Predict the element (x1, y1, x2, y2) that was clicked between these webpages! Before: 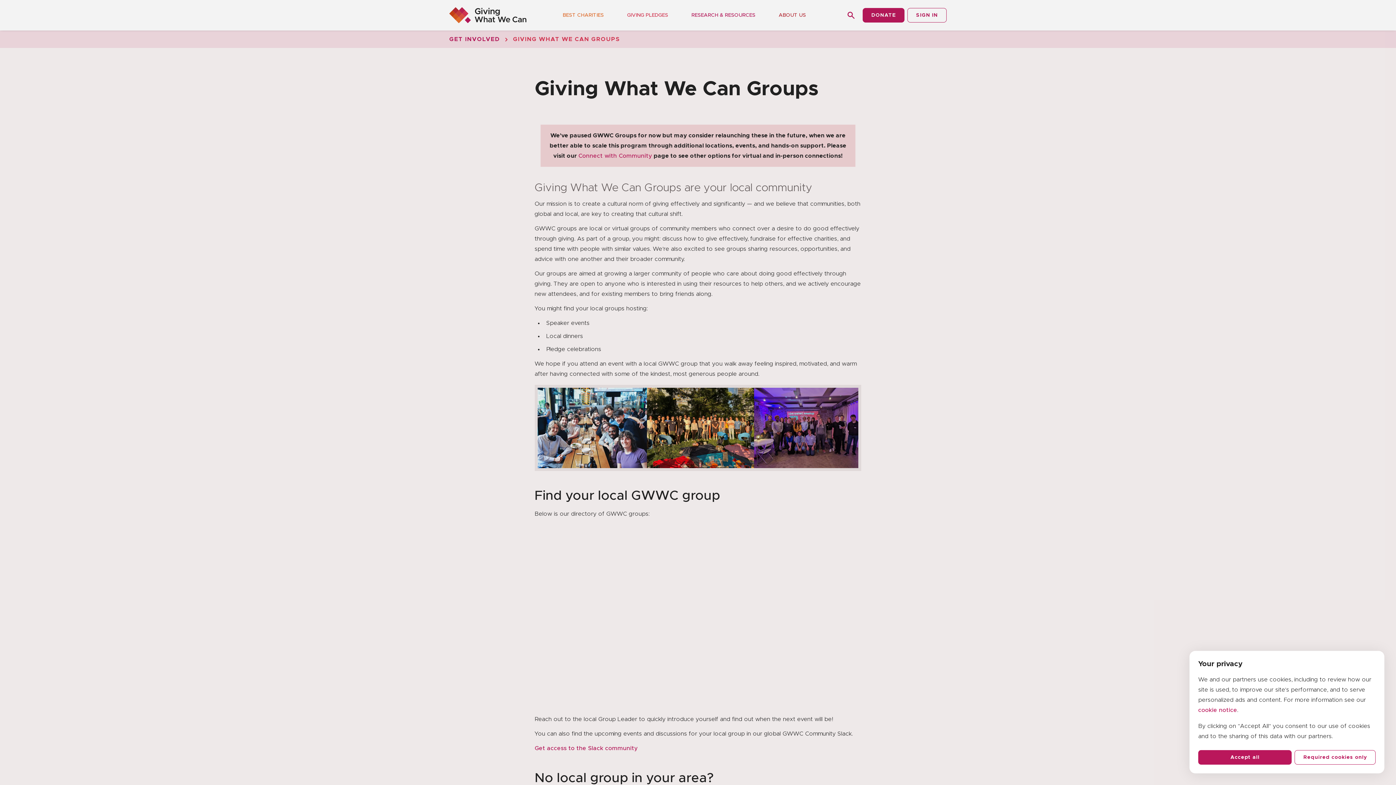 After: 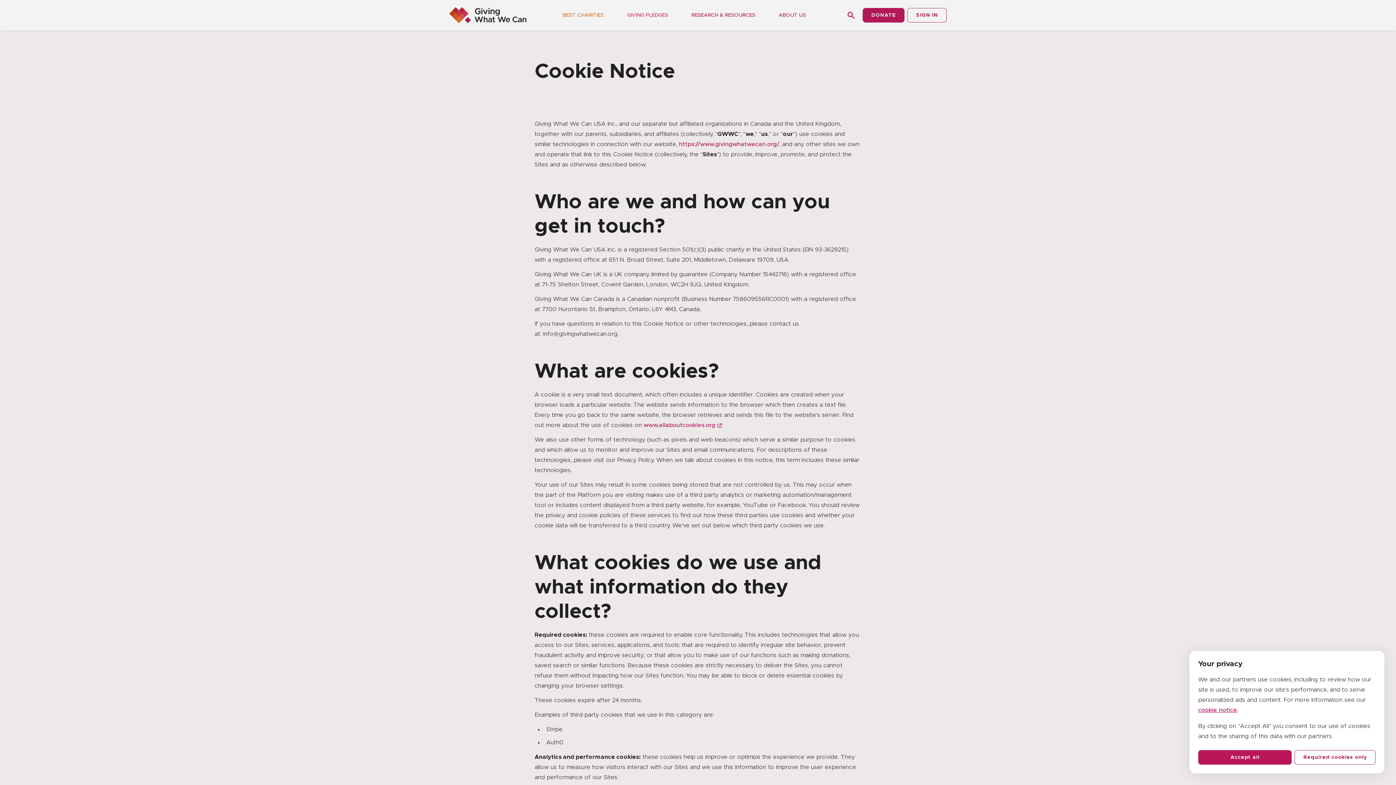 Action: label: cookie notice bbox: (1198, 707, 1237, 713)